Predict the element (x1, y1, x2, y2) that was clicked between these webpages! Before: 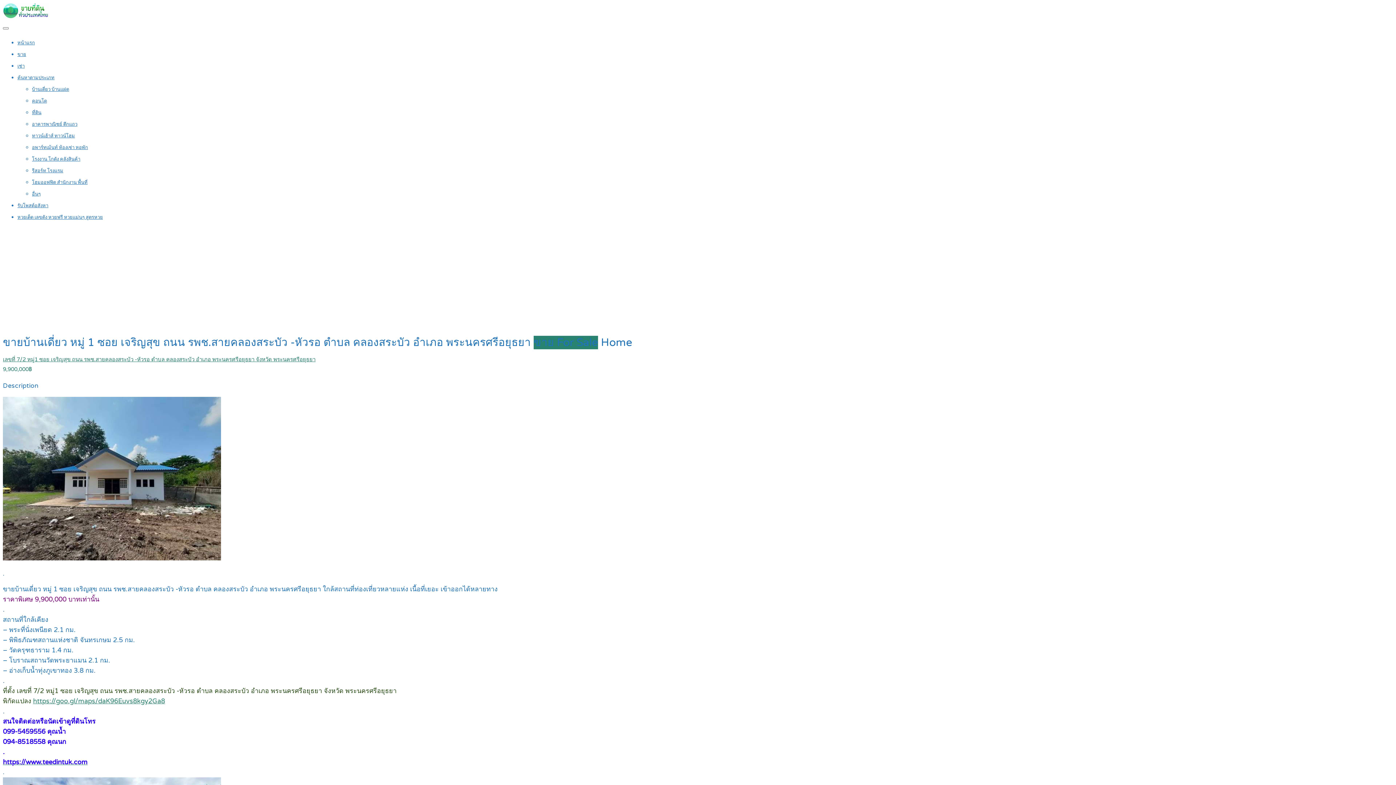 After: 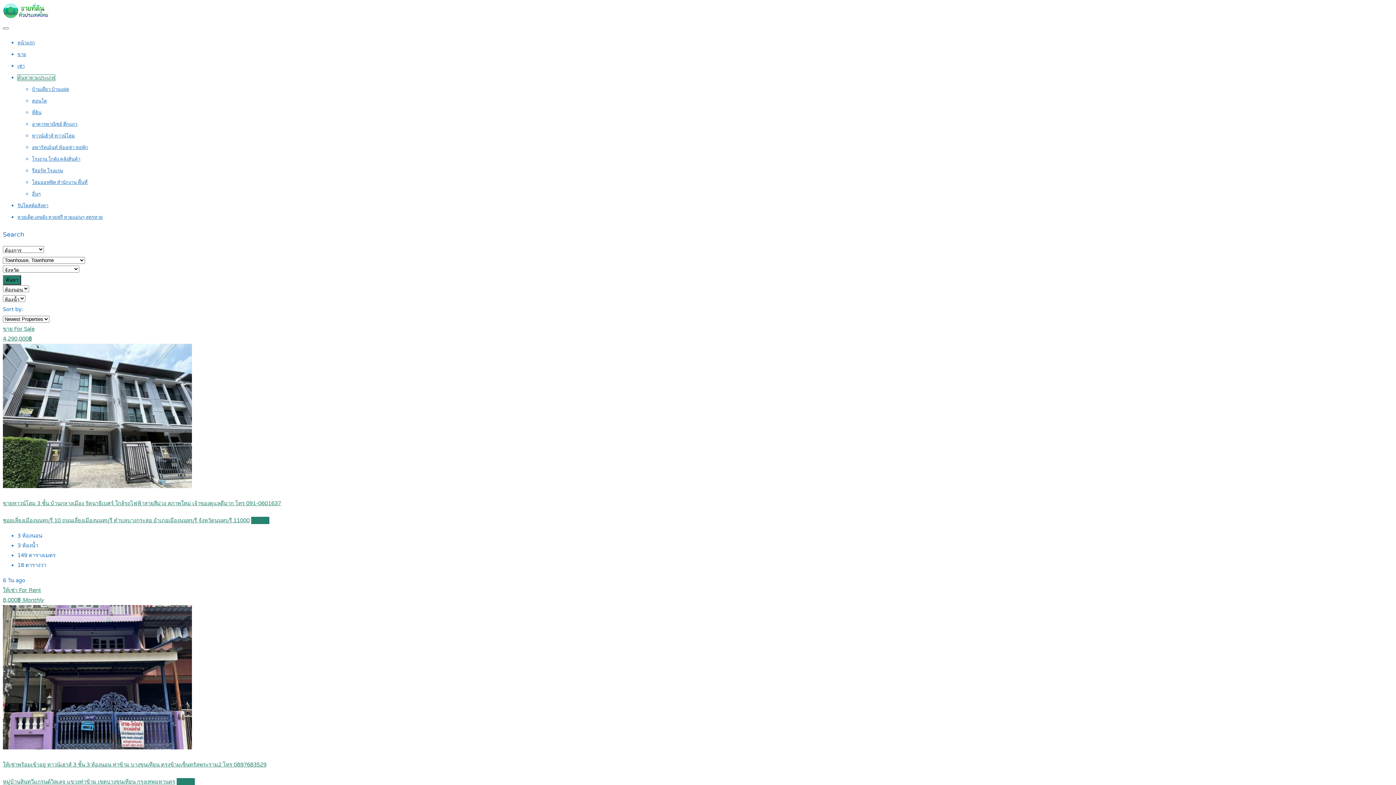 Action: label: ทาวน์เฮ้าส์ ทาวน์โฮม bbox: (32, 133, 74, 138)